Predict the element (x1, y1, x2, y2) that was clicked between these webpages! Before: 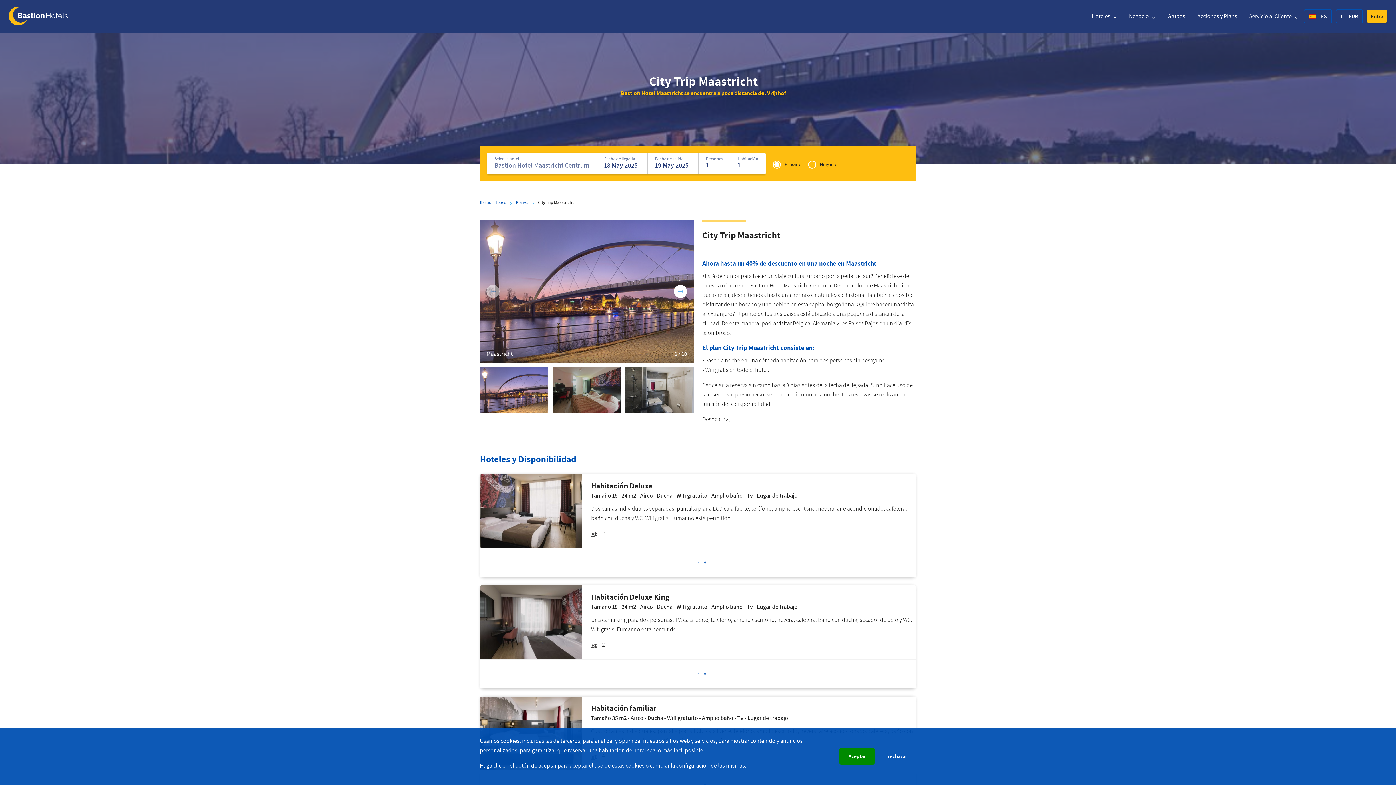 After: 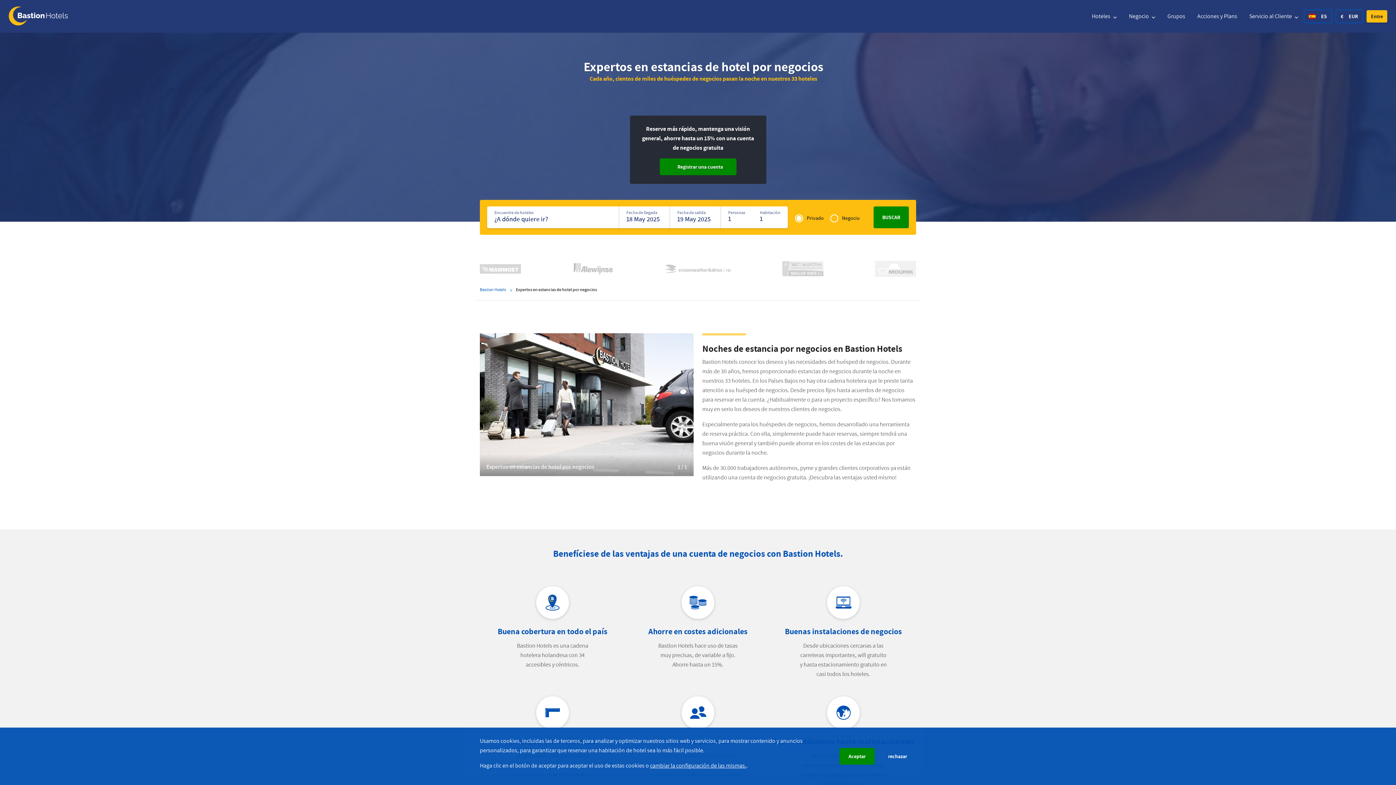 Action: bbox: (1129, 12, 1155, 20) label: Negocio 